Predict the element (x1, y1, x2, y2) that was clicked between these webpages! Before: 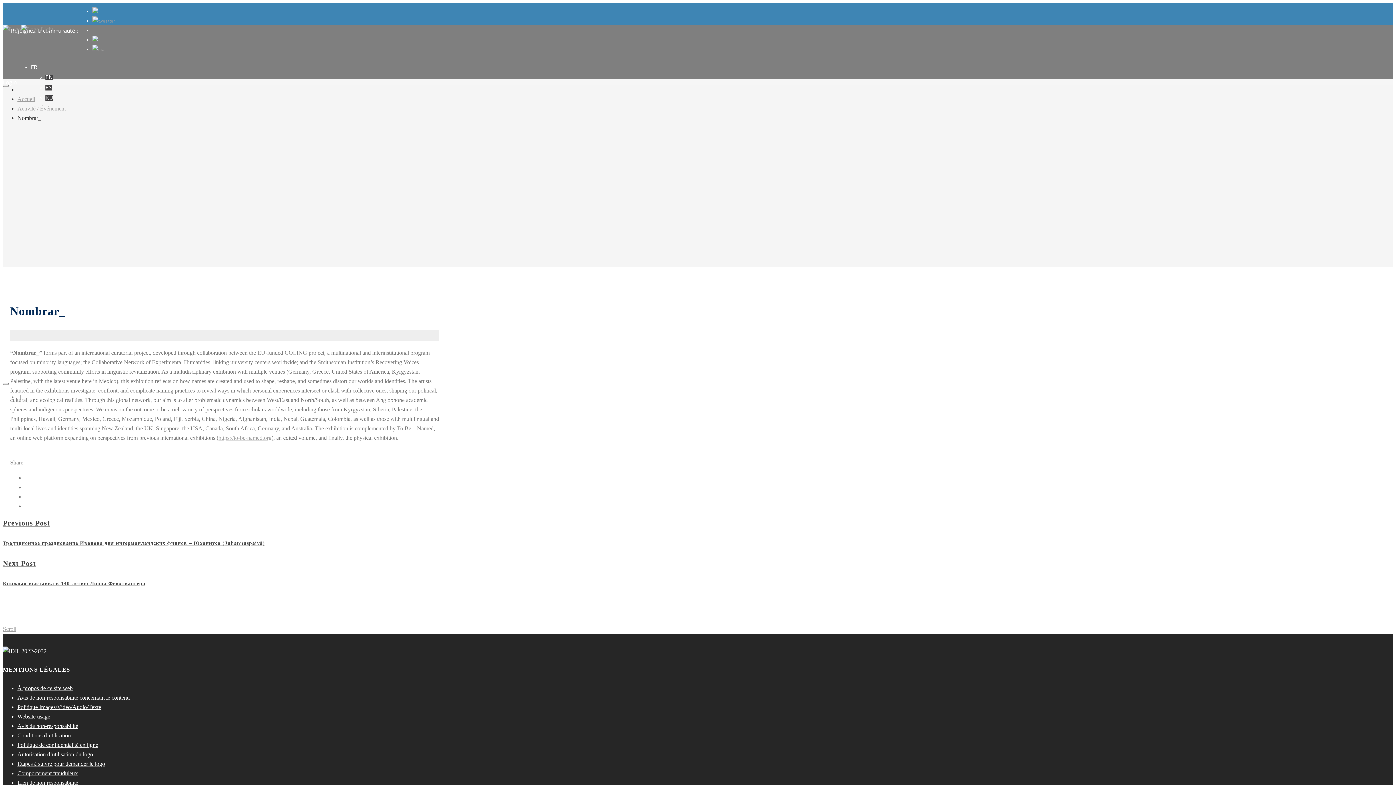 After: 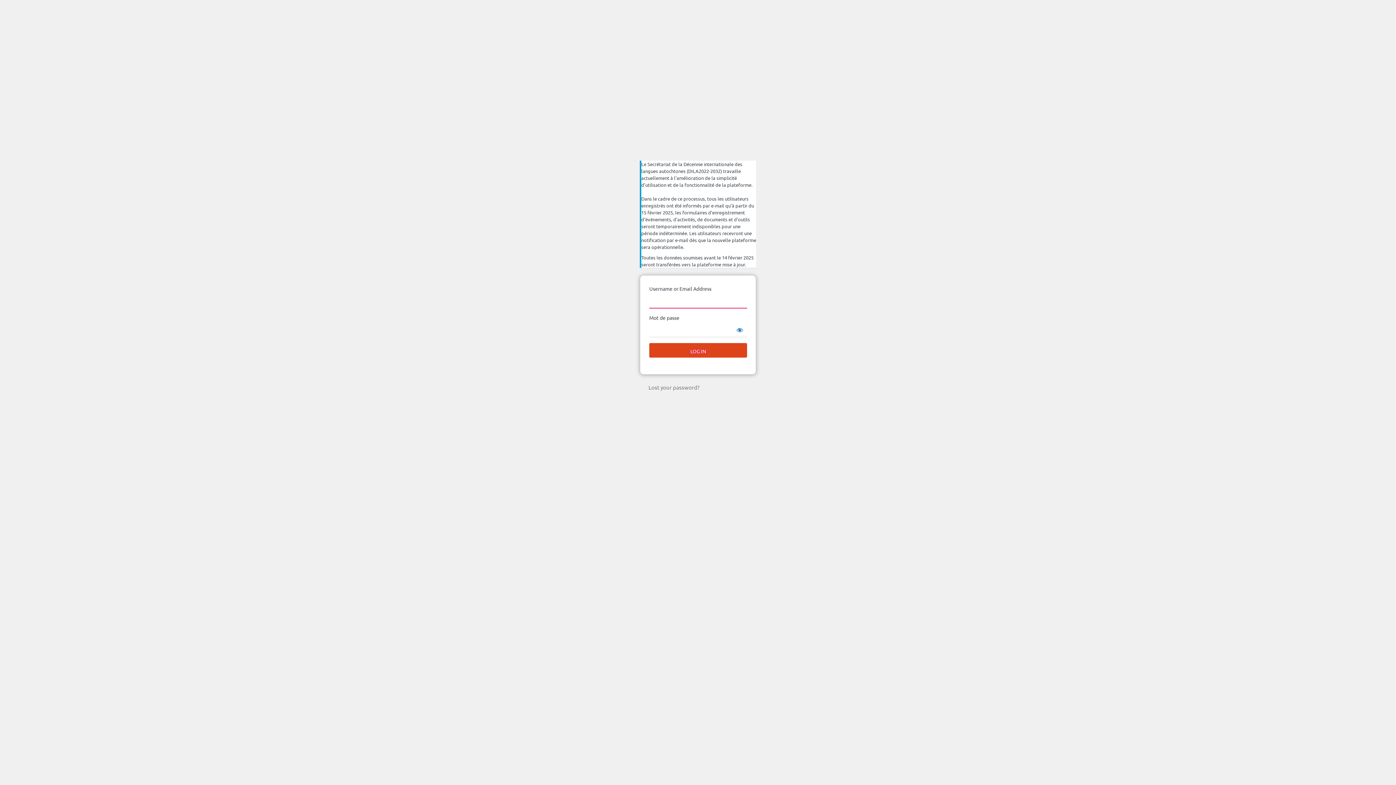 Action: label: Login bbox: (2, 78, 16, 85)